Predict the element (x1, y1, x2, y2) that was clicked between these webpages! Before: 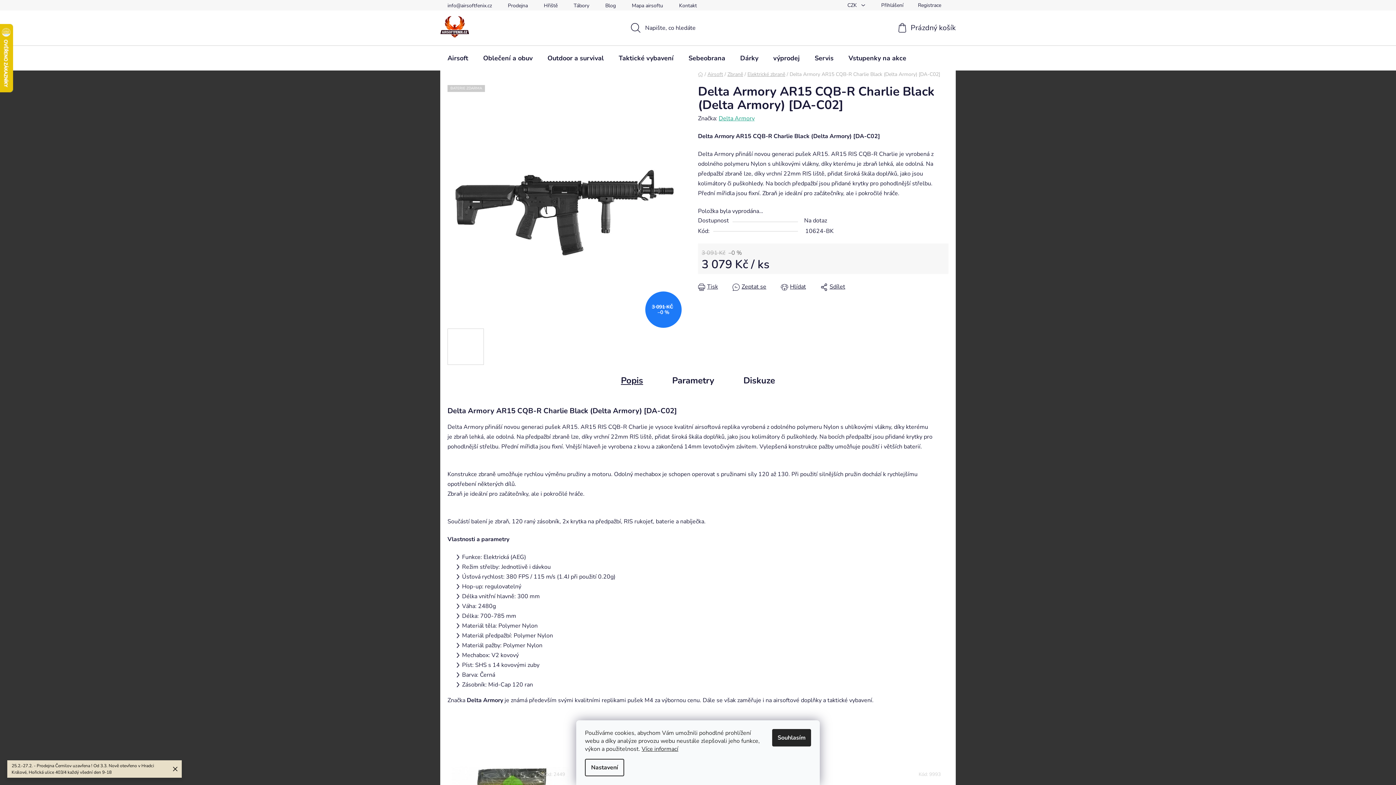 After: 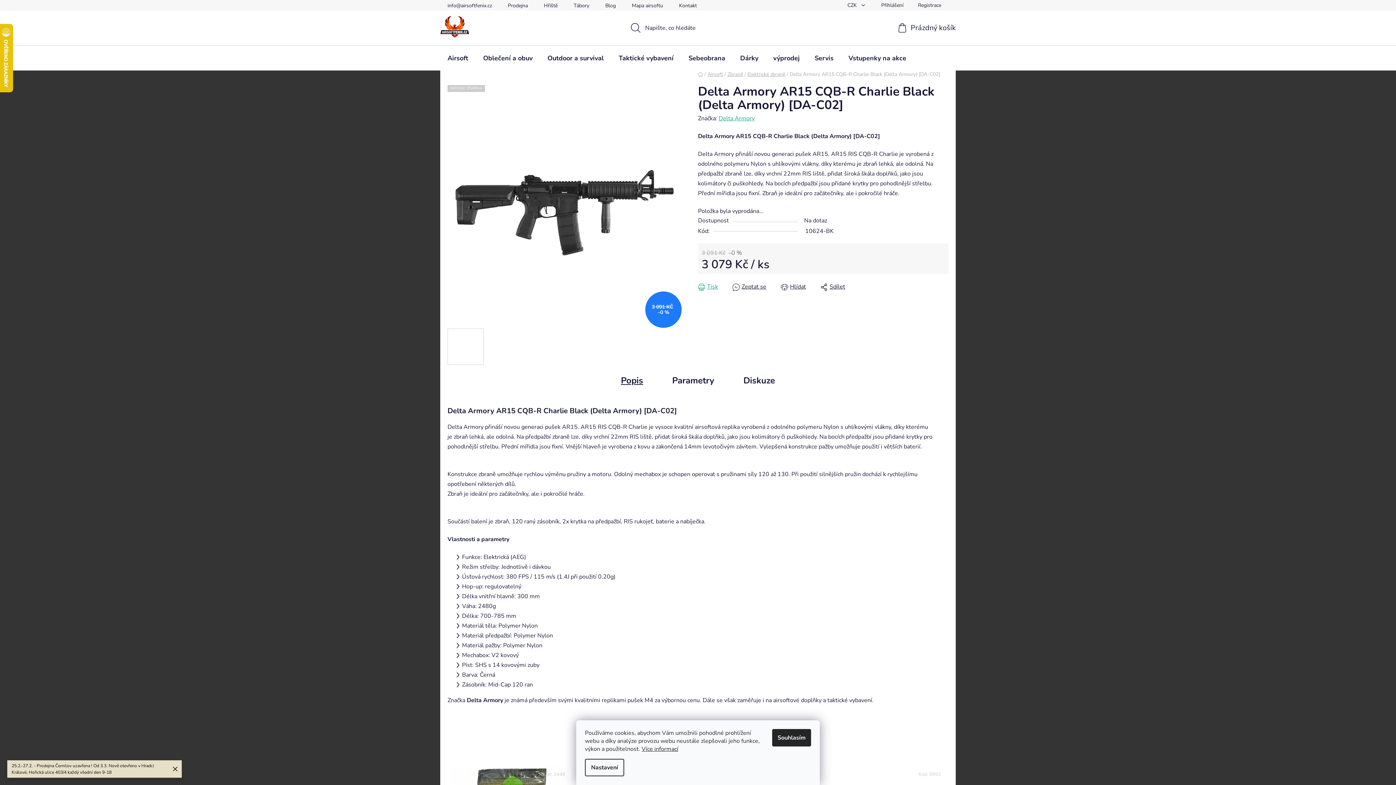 Action: bbox: (698, 282, 718, 292) label: Tisk